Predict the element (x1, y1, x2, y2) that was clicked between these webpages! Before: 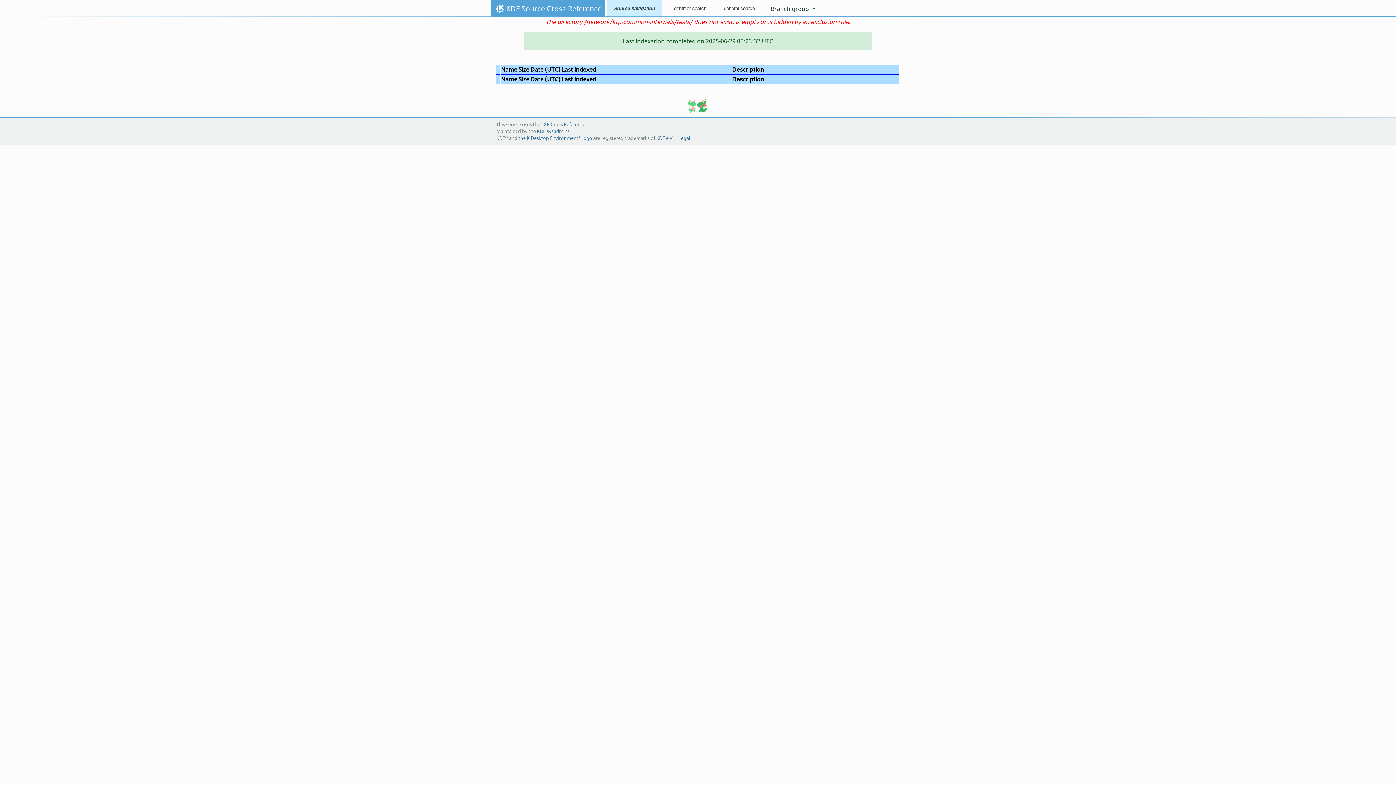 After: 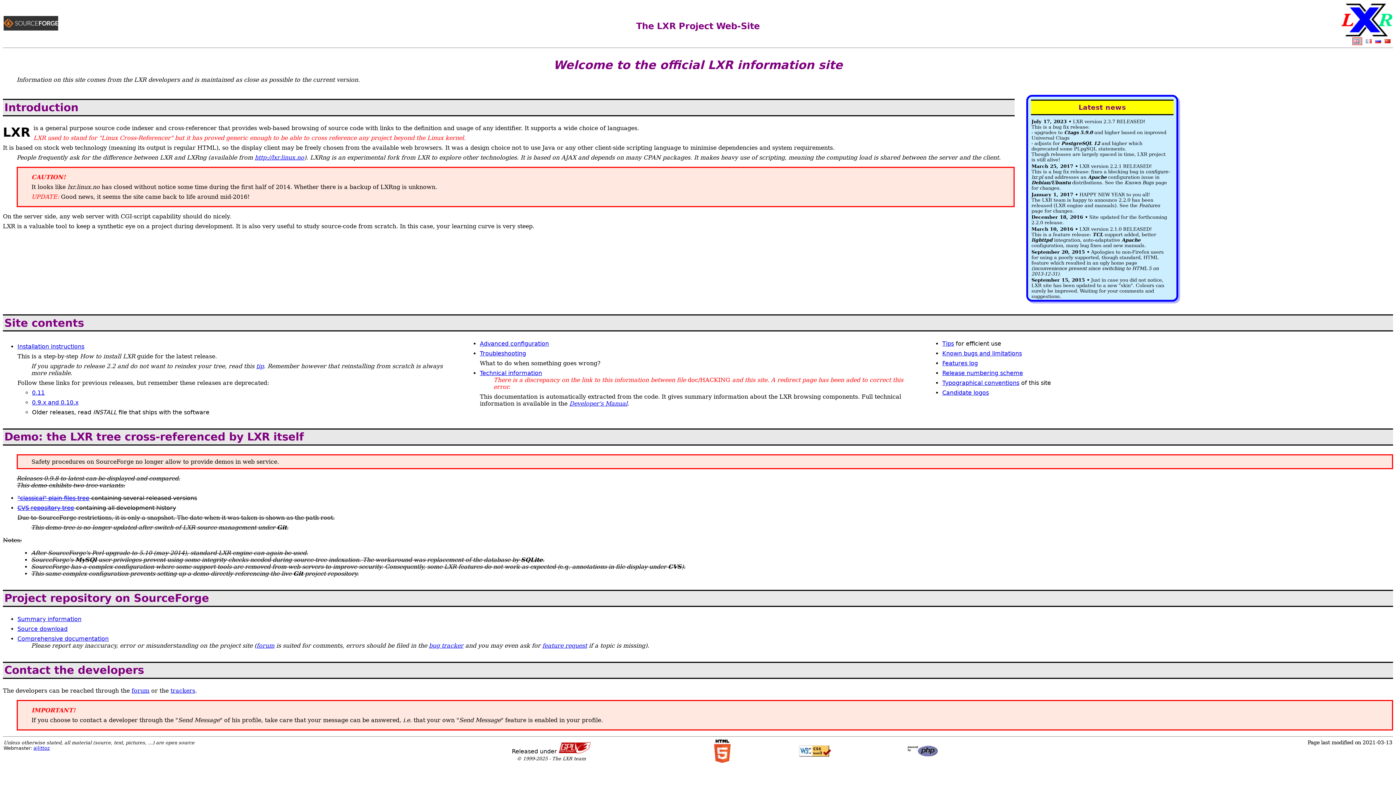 Action: label: LXR Cross Referencer bbox: (541, 121, 587, 127)